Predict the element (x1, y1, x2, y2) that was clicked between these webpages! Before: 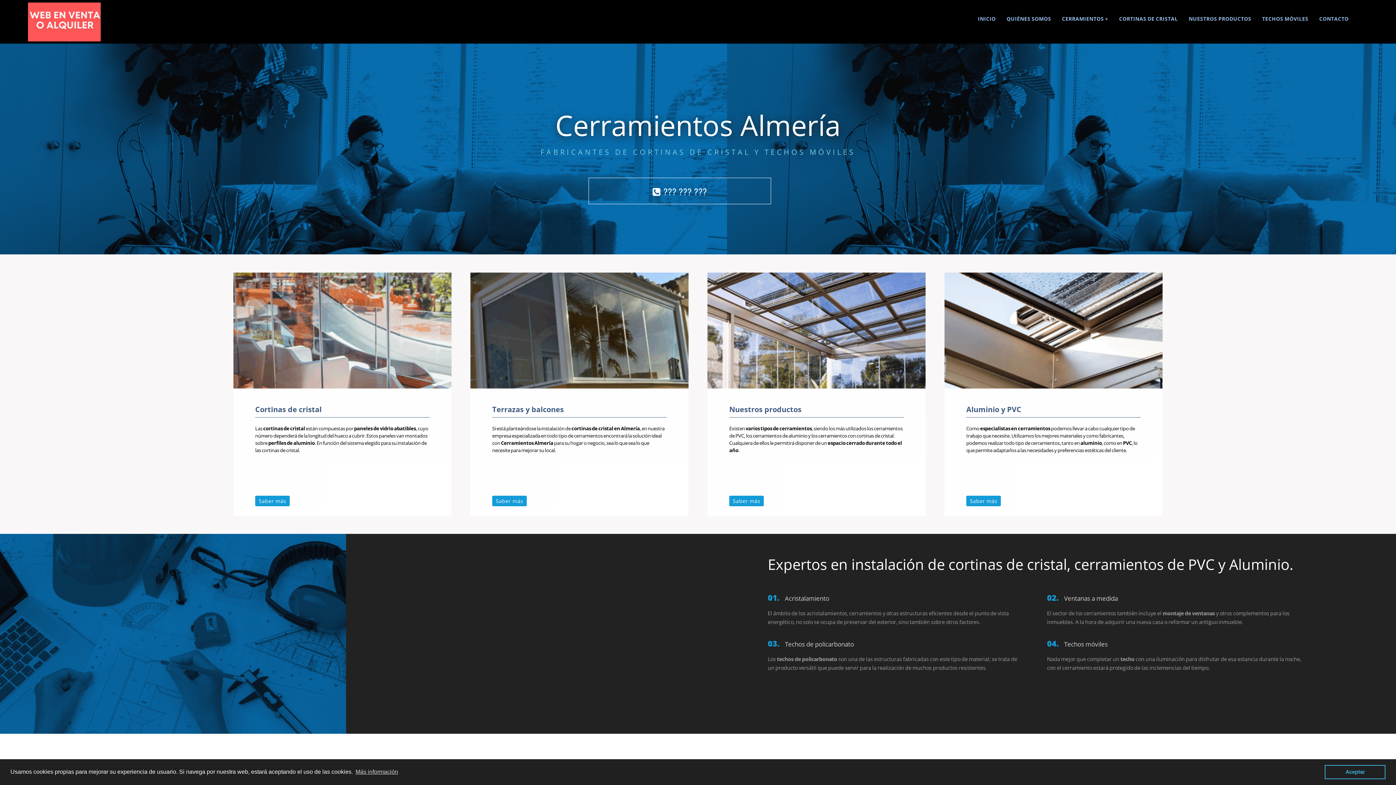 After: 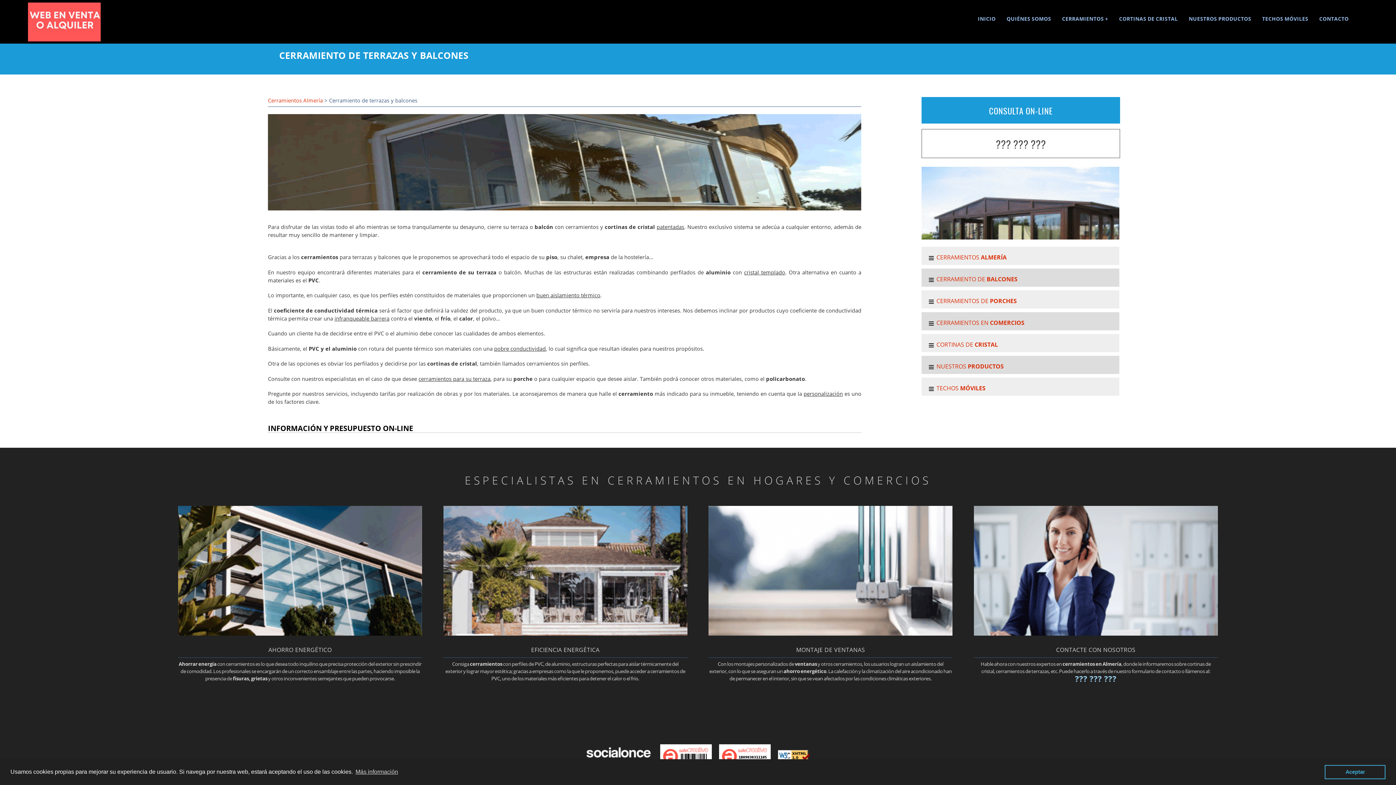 Action: label: Aluminio y PVC bbox: (966, 404, 1021, 414)